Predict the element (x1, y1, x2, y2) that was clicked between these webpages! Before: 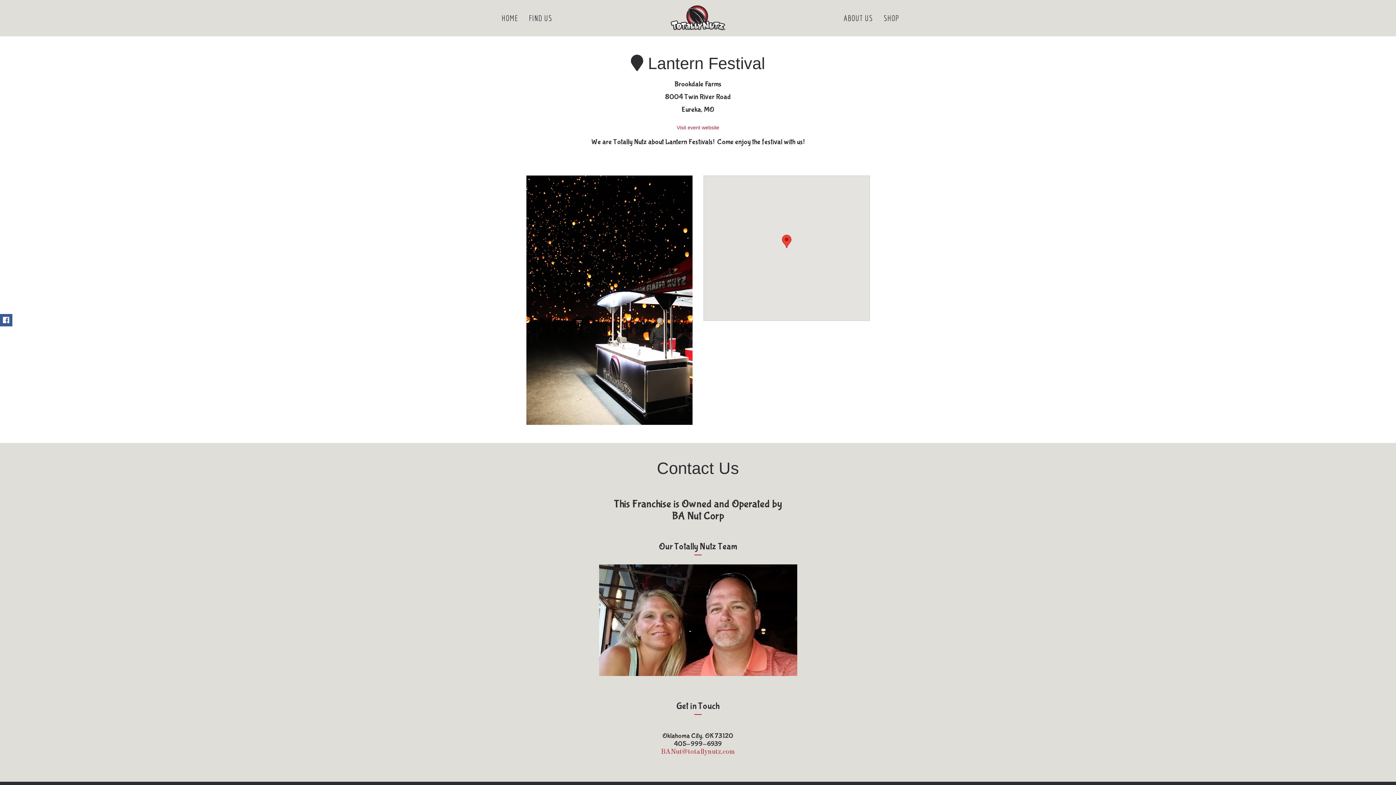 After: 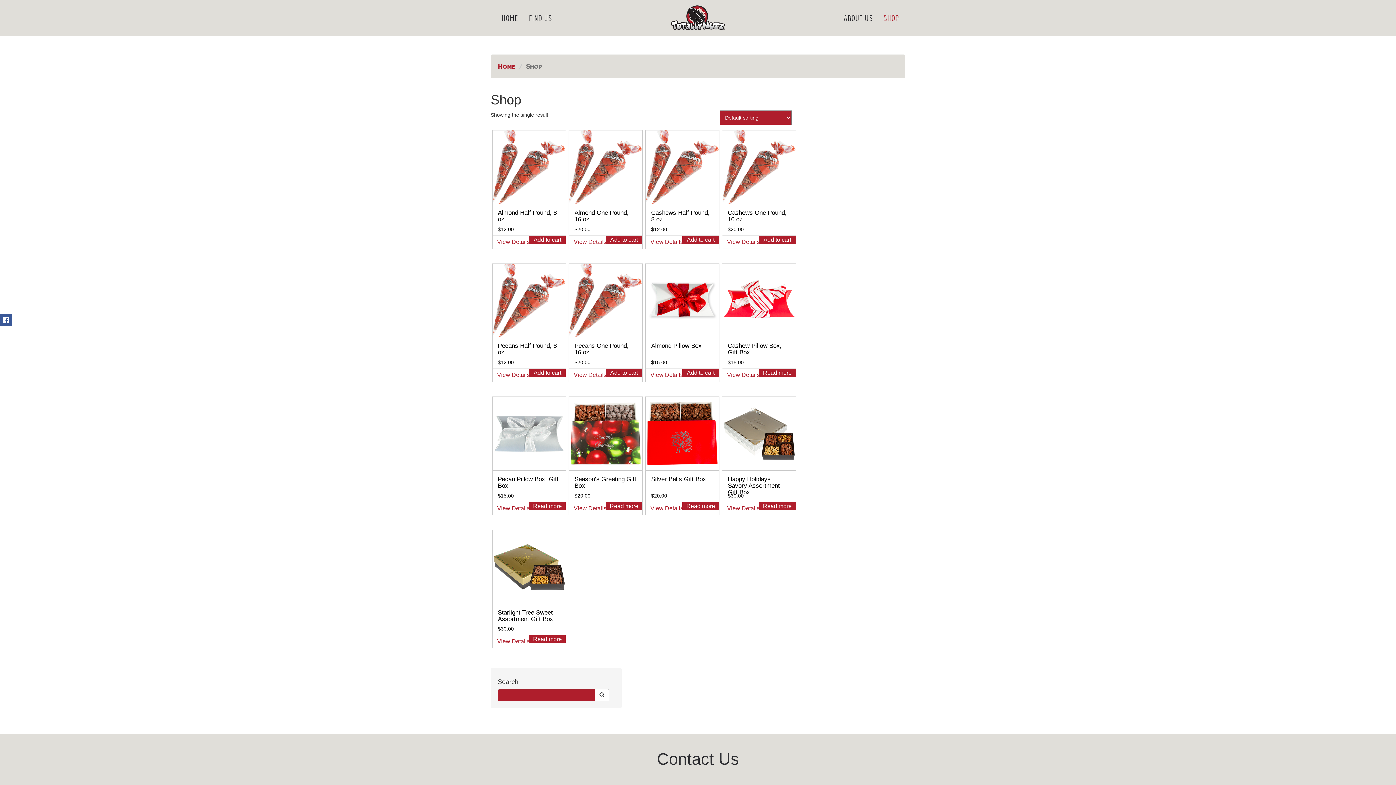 Action: label: SHOP bbox: (878, 9, 905, 27)